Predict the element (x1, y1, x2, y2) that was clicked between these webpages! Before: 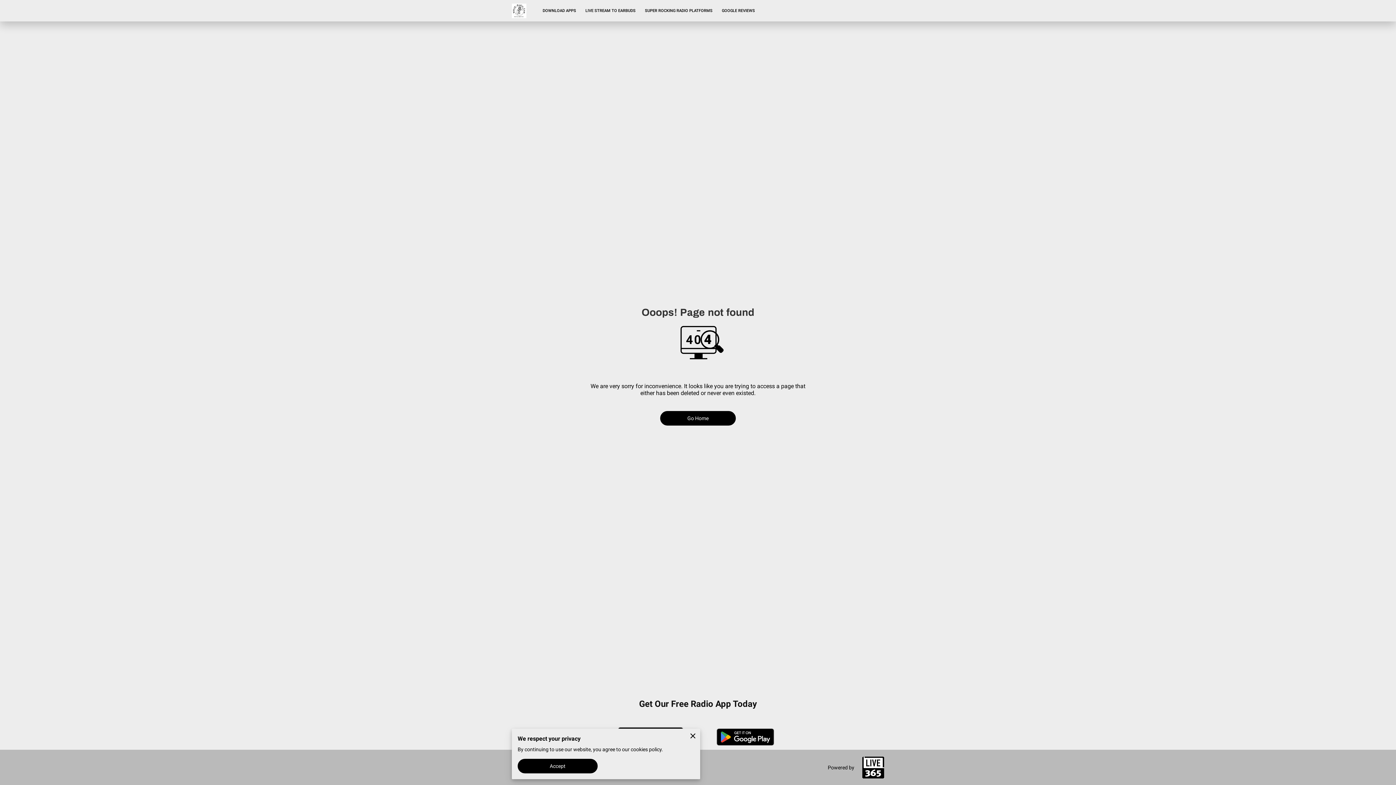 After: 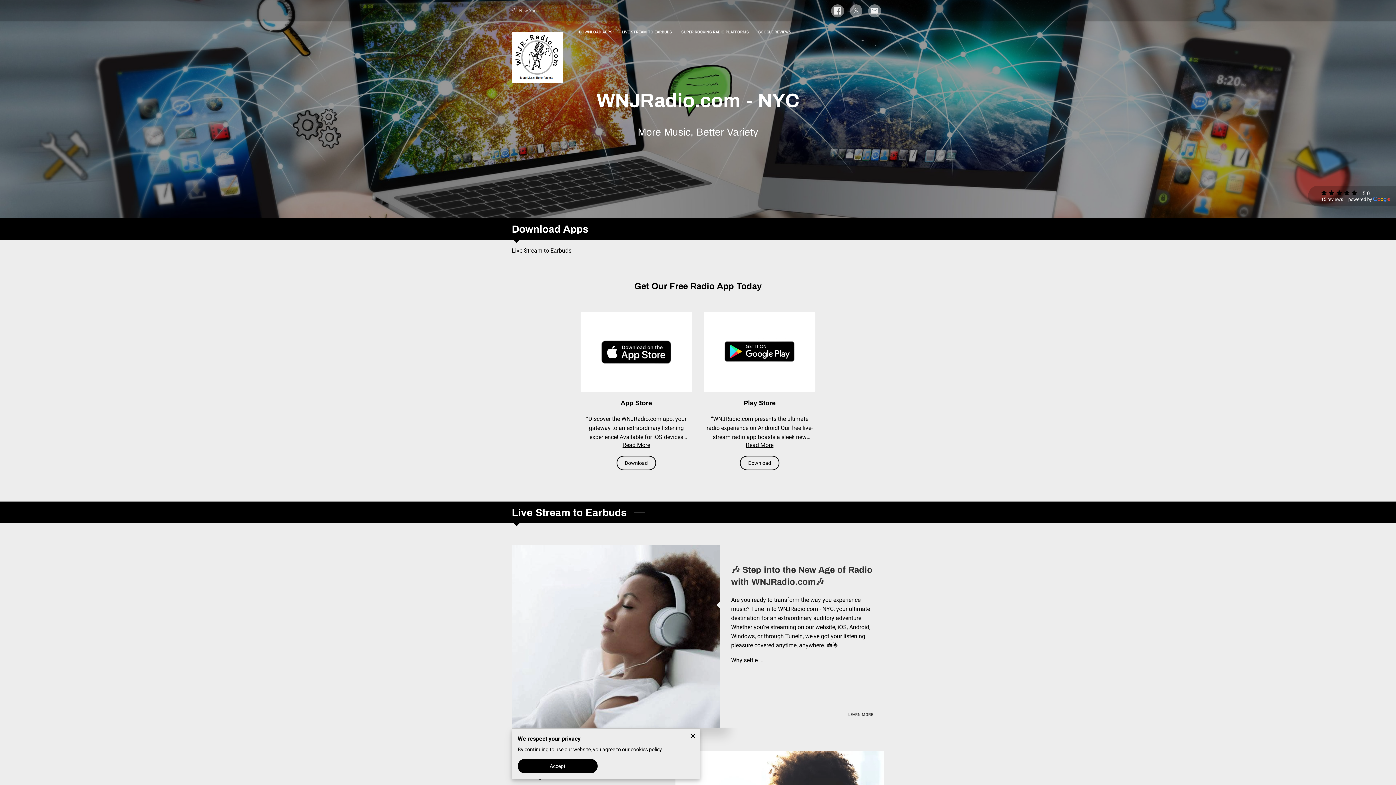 Action: bbox: (660, 411, 736, 425) label: Go Home